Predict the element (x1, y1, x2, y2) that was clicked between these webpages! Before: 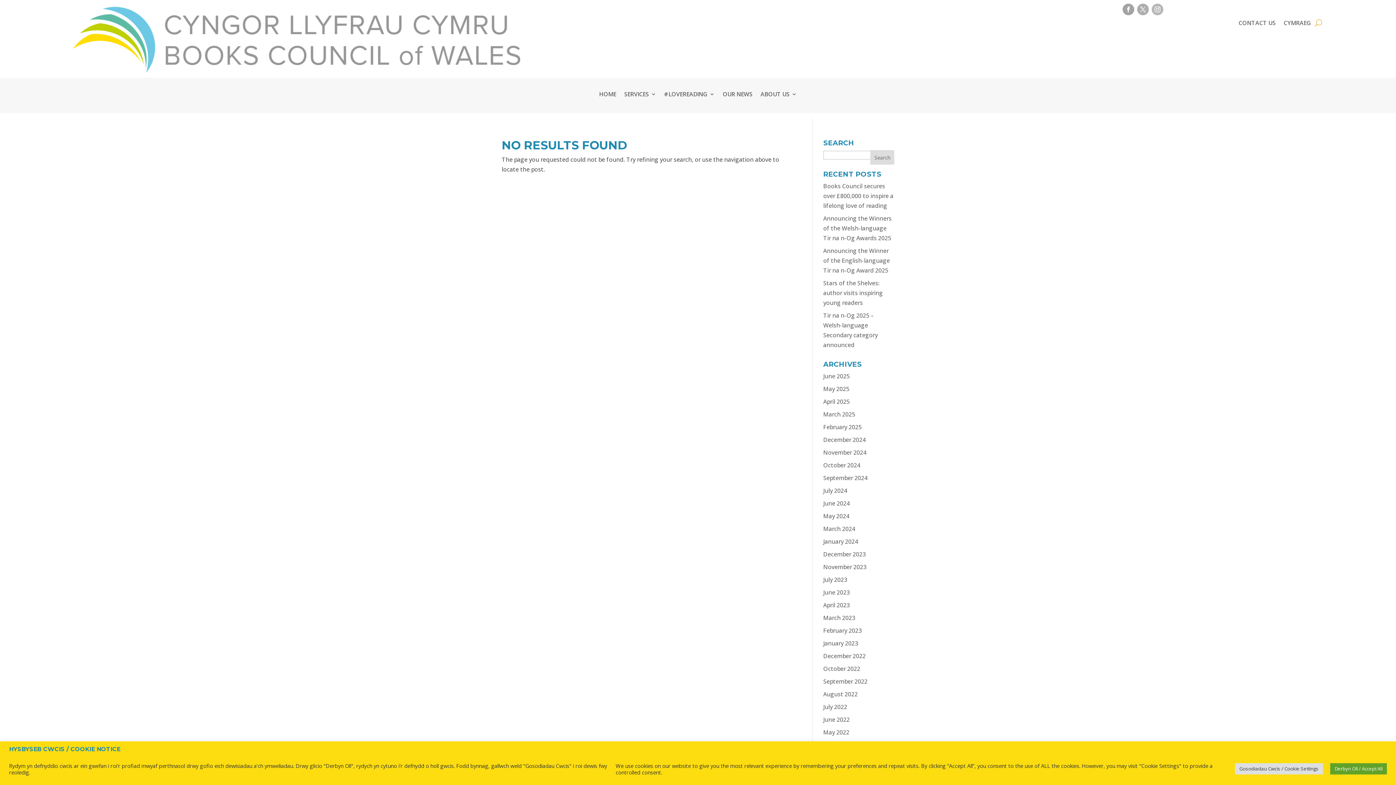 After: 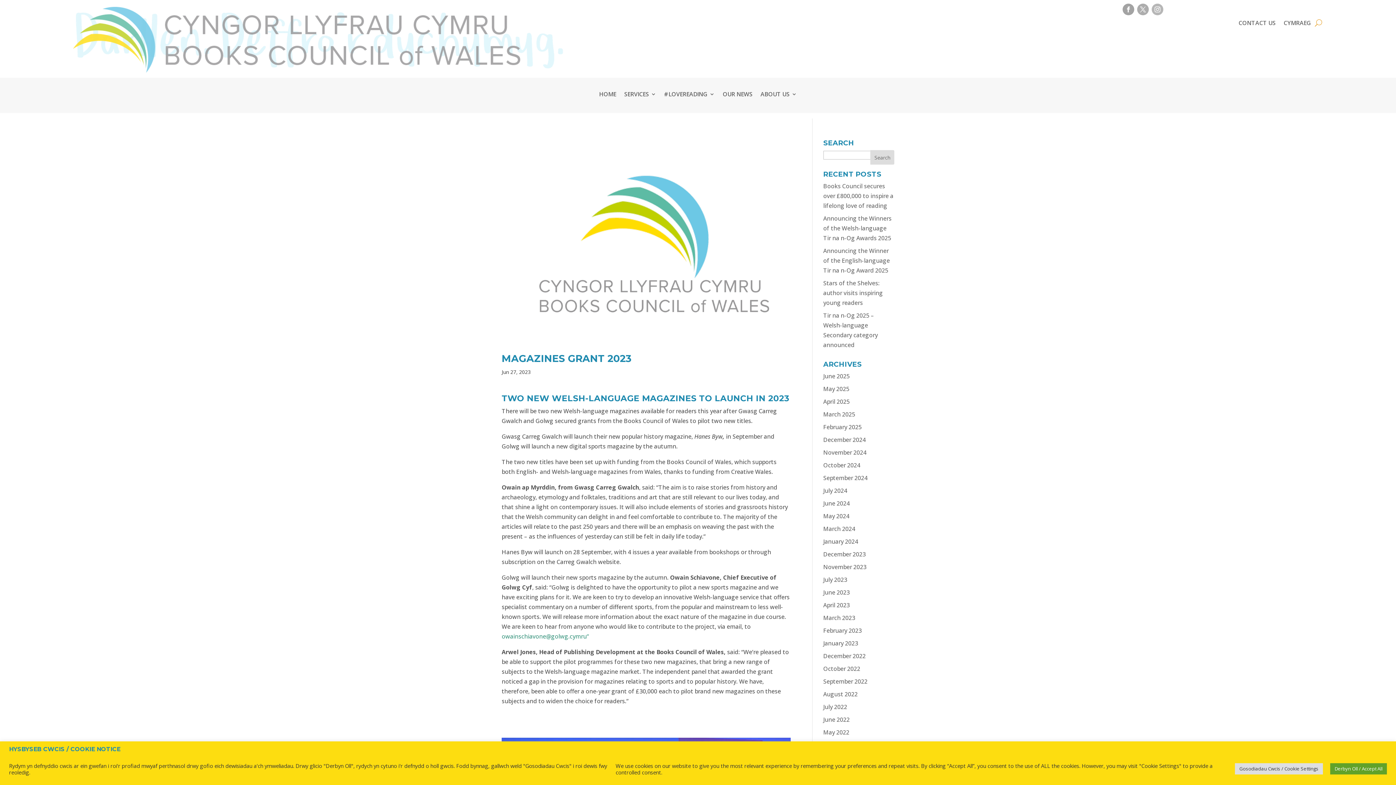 Action: bbox: (823, 588, 850, 596) label: June 2023